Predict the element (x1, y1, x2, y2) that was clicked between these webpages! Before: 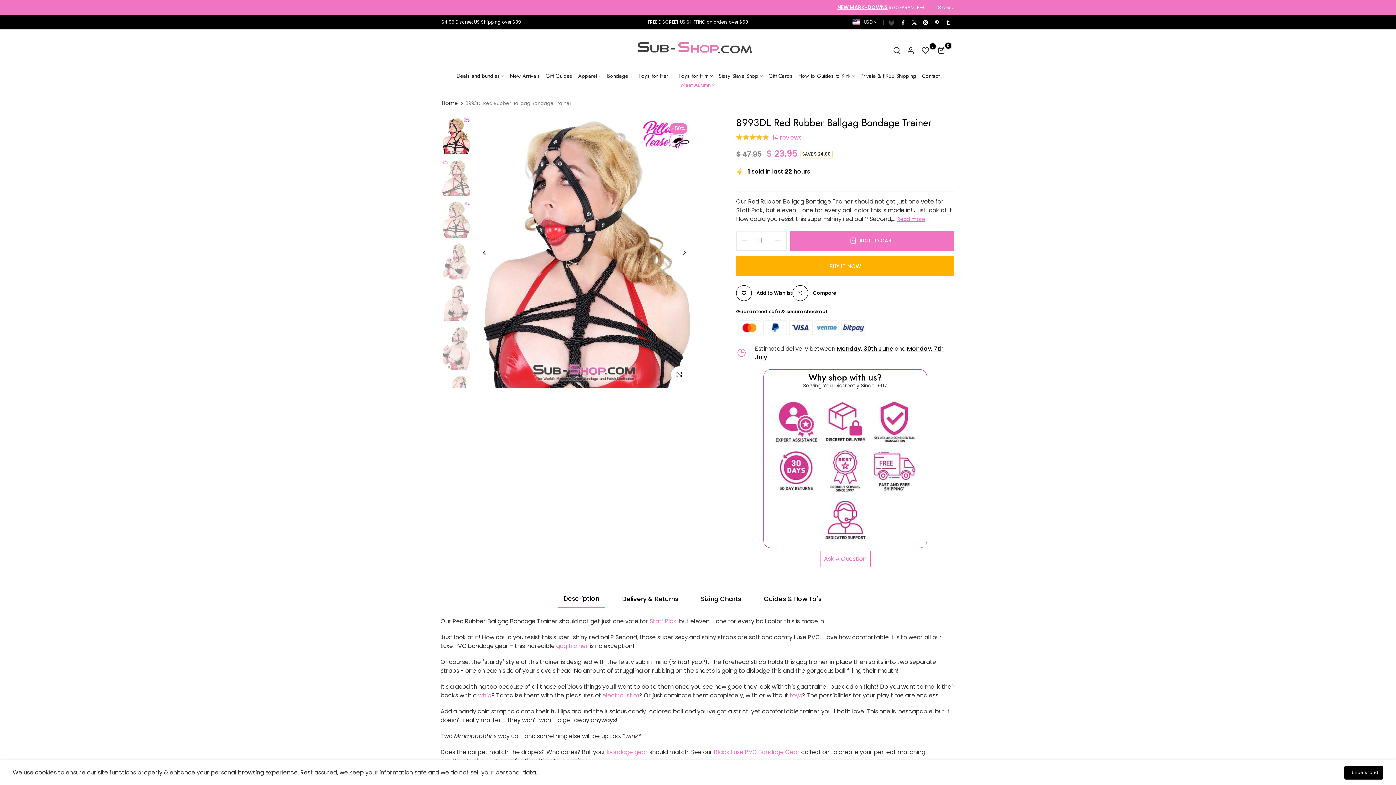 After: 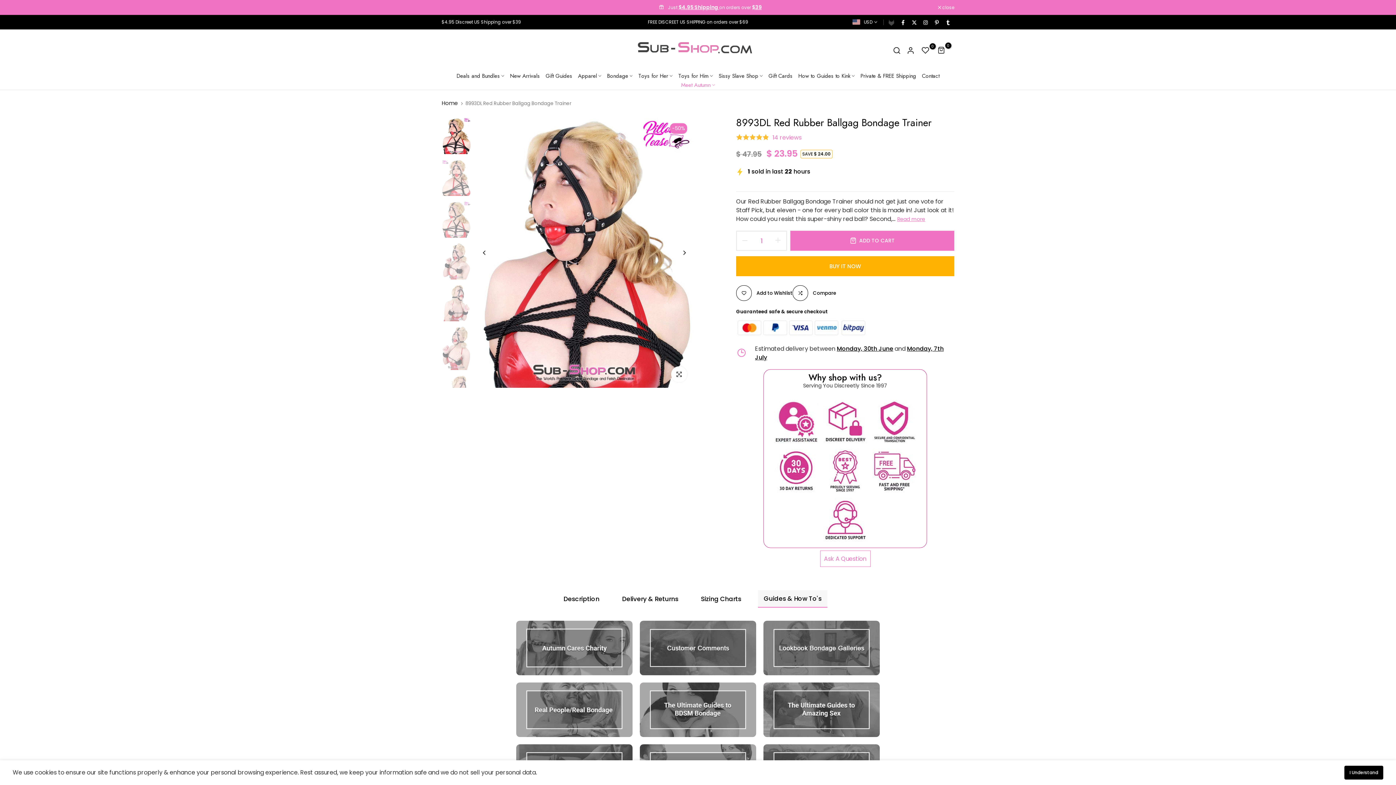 Action: bbox: (758, 590, 827, 607) label: Guides & How To's